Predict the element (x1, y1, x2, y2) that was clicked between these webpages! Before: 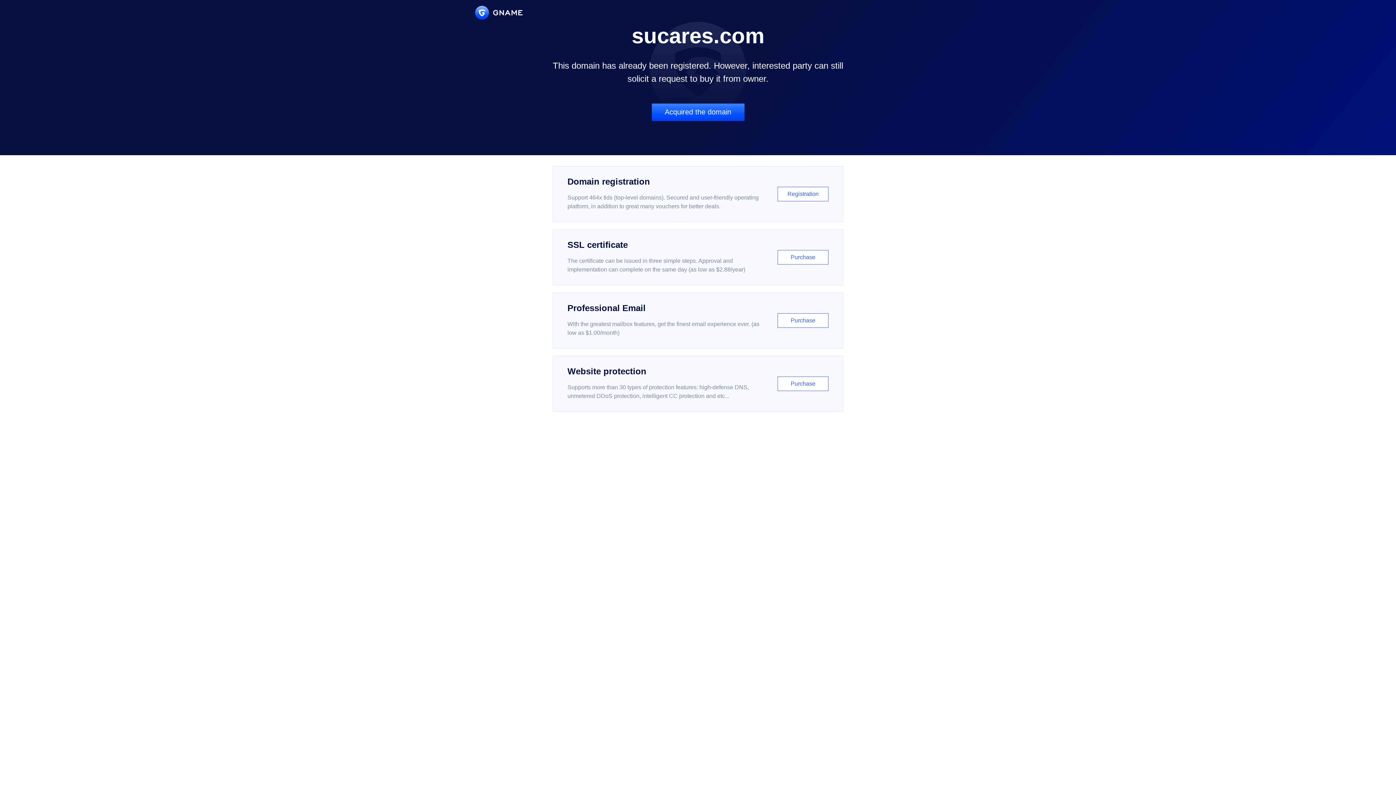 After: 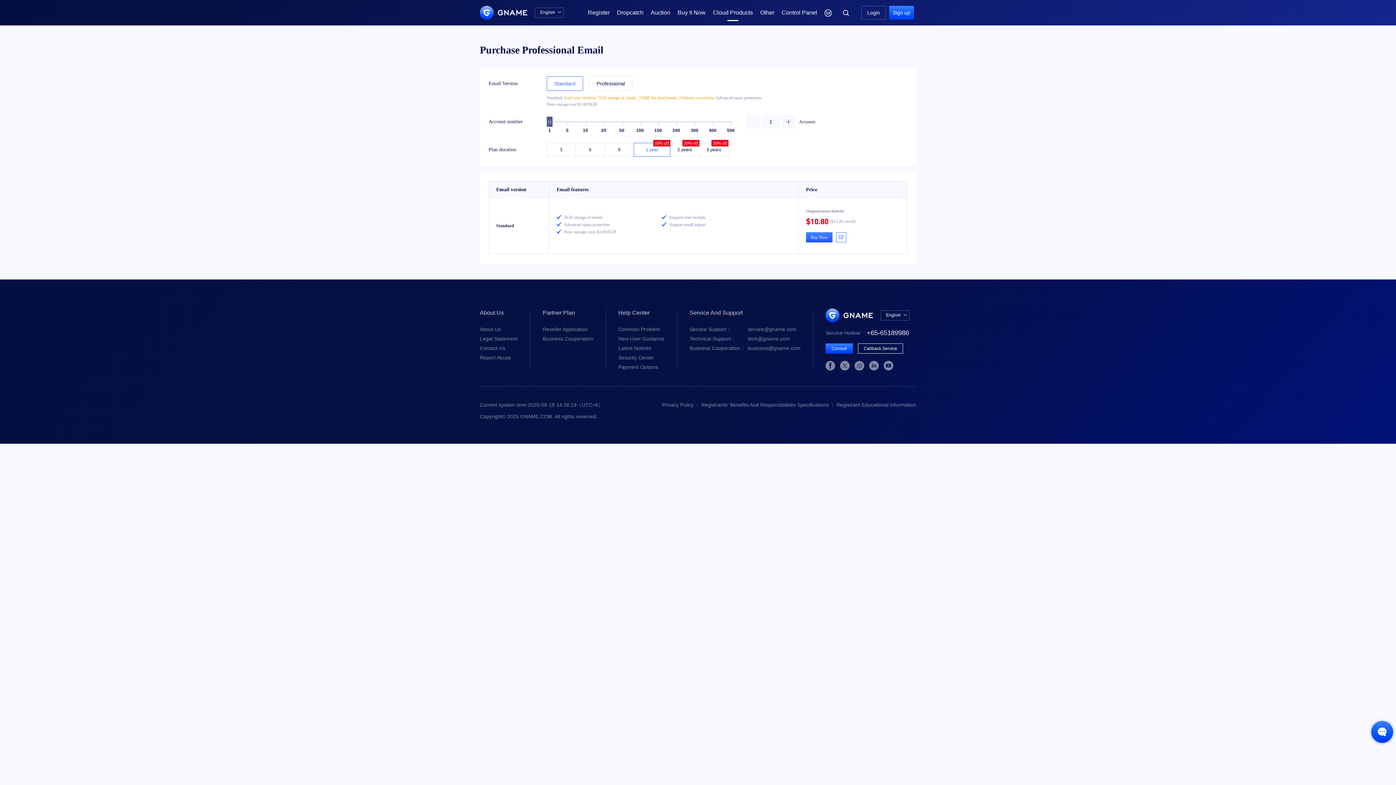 Action: label: Professional Email

With the greatest mailbox features, get the finest email experience ever. (as low as $1.00/month)

Purchase bbox: (552, 292, 843, 348)